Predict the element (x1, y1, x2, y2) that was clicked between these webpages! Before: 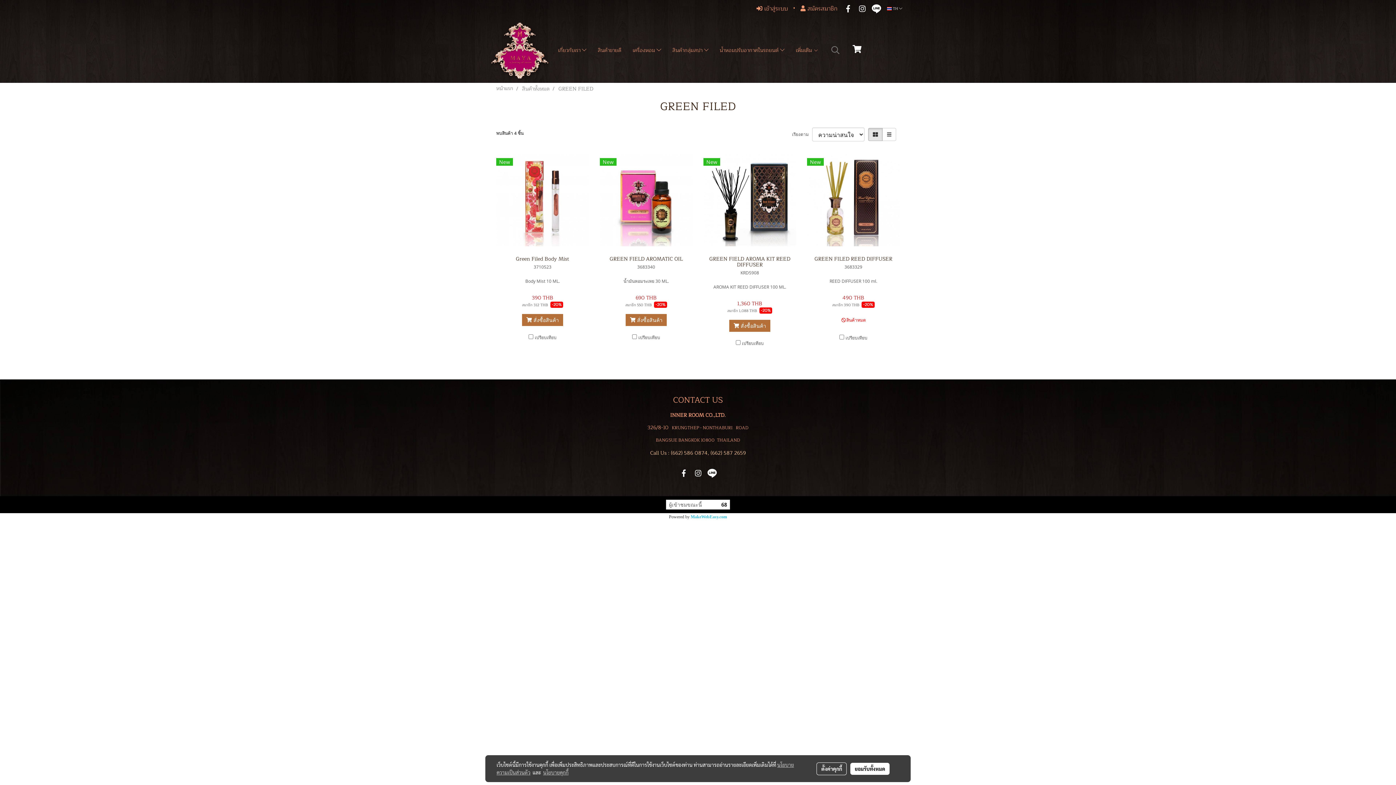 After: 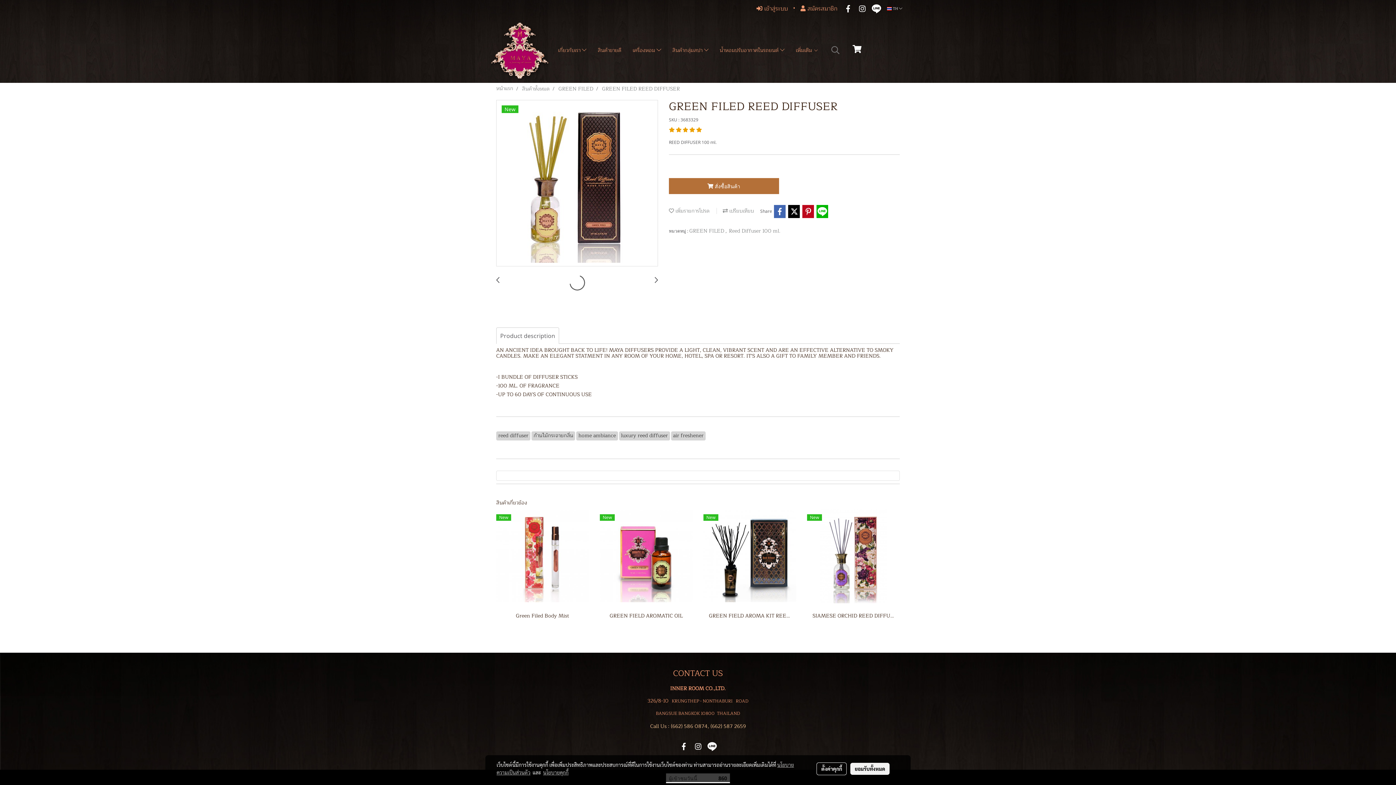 Action: bbox: (812, 256, 894, 262) label: GREEN FILED REED DIFFUSER